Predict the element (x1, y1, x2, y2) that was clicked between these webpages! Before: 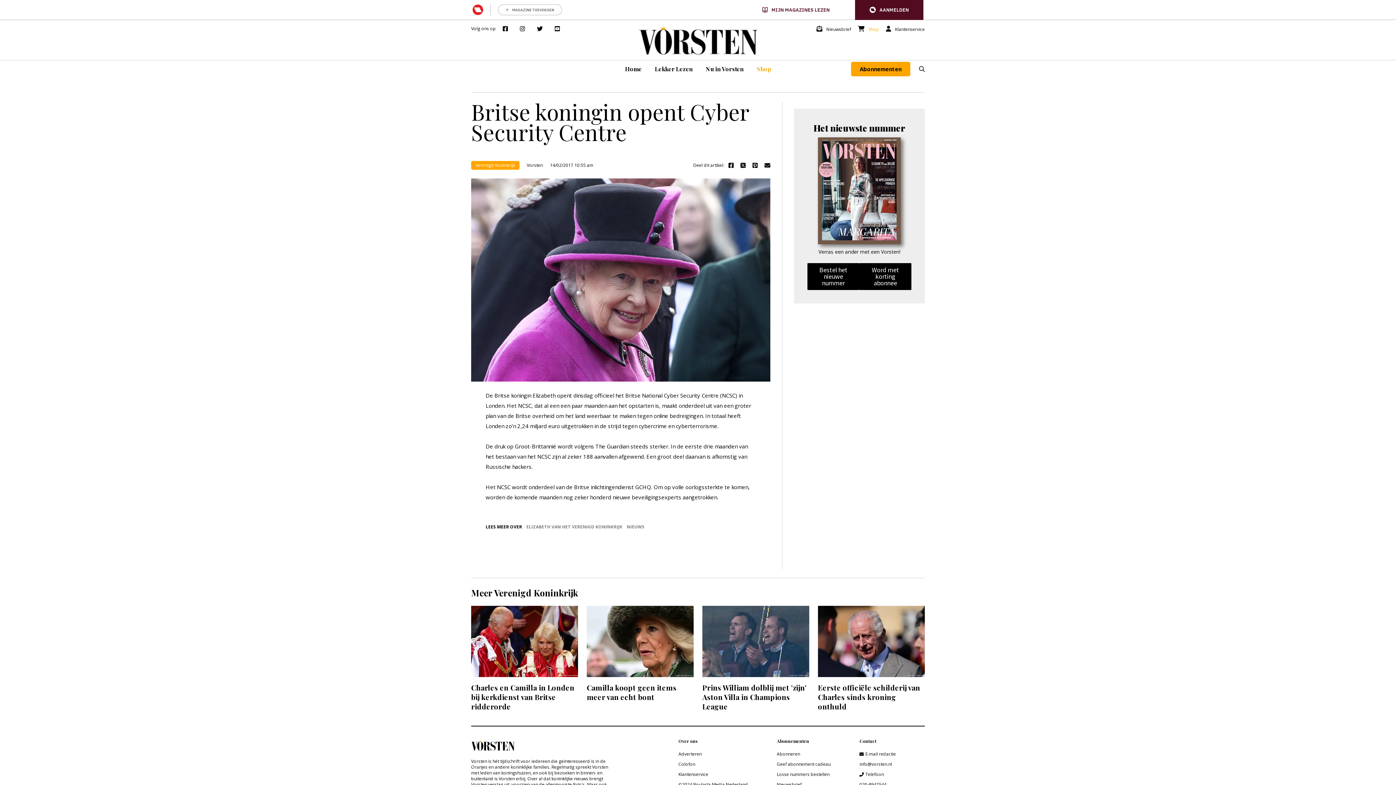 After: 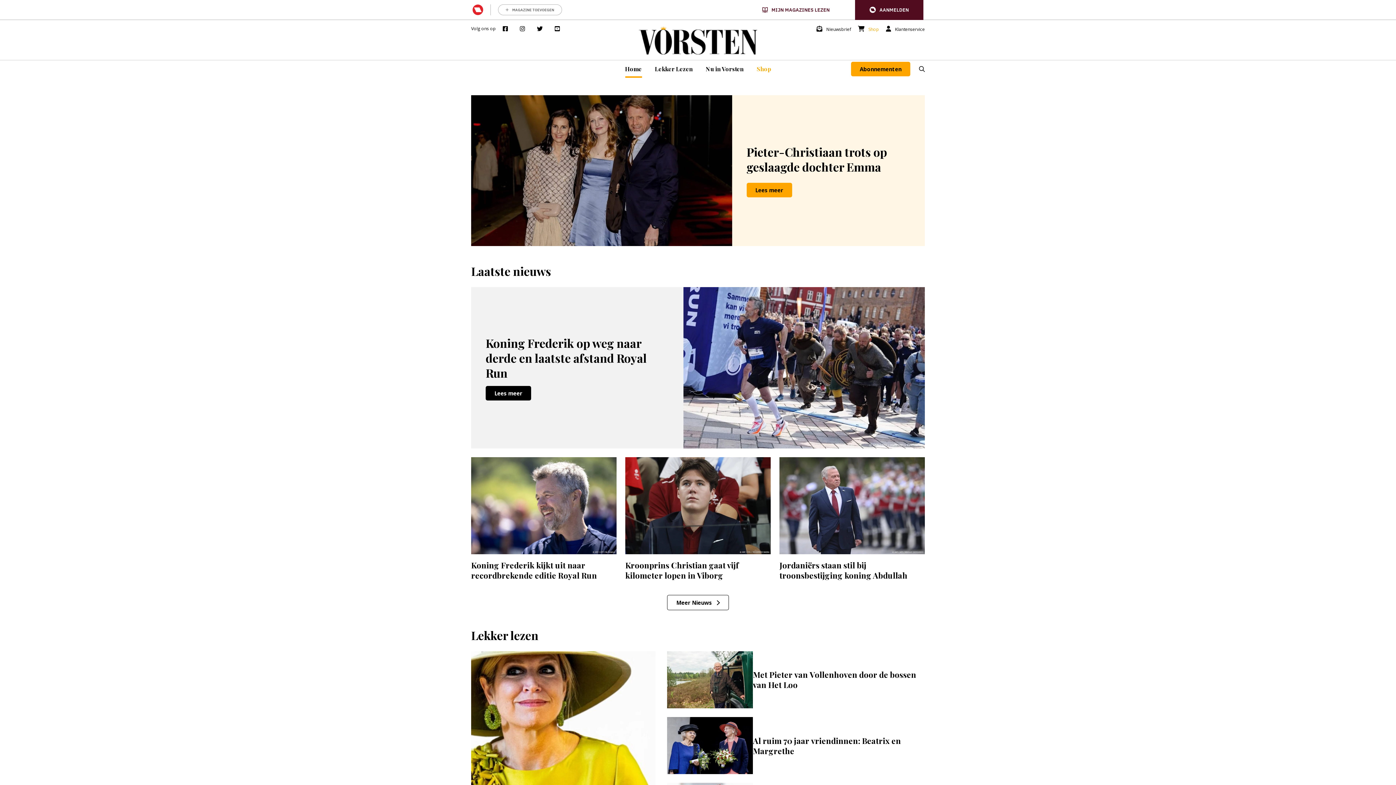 Action: bbox: (625, 65, 642, 72) label: Home